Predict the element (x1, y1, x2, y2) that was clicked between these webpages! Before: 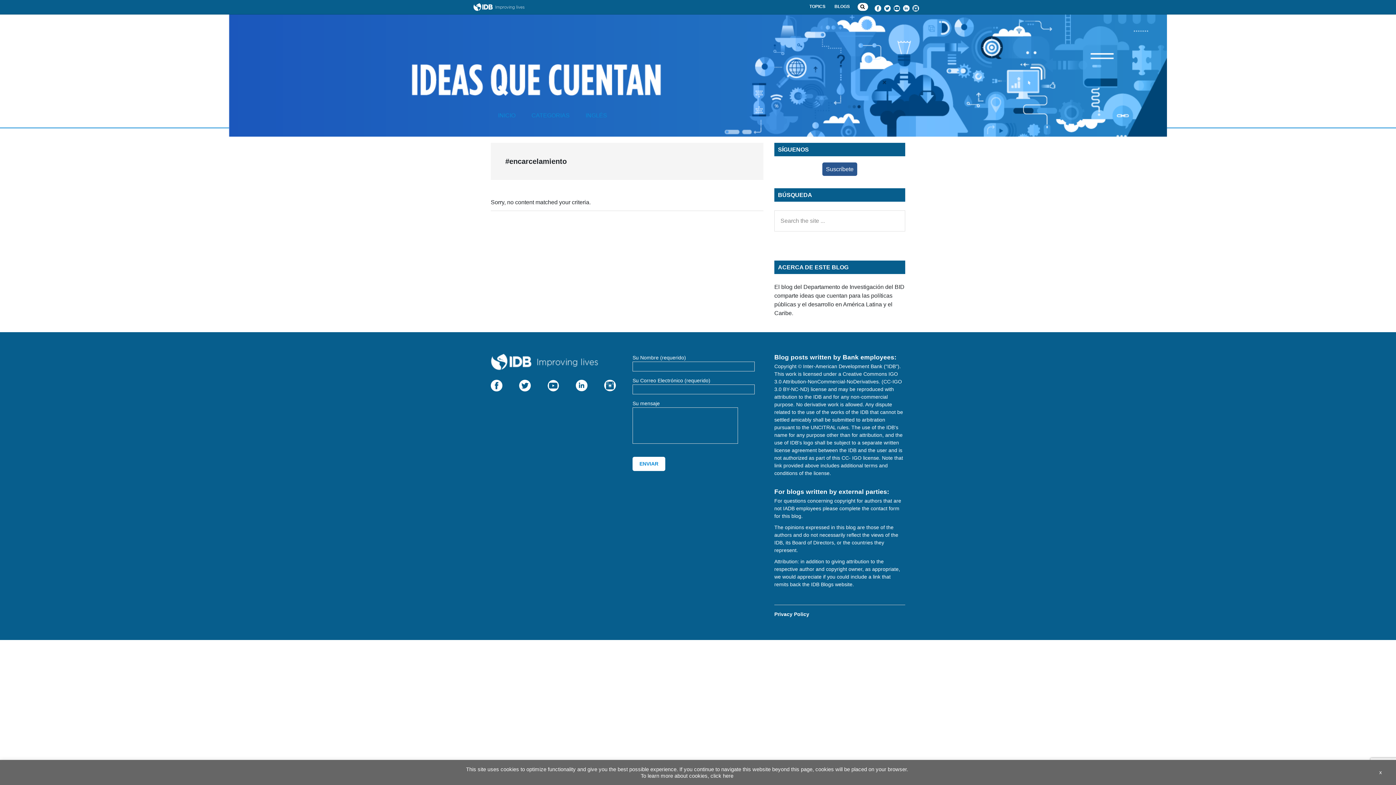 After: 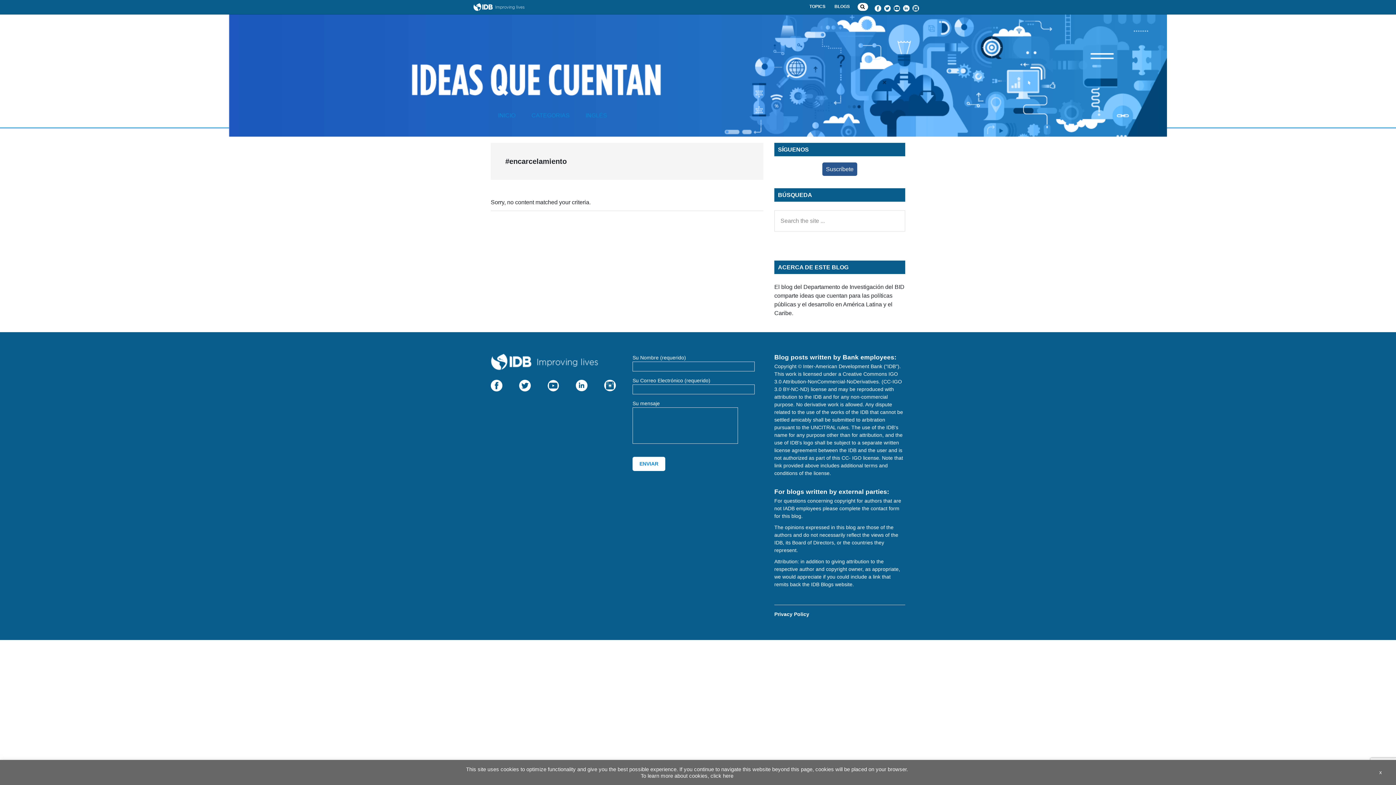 Action: bbox: (604, 382, 616, 388)